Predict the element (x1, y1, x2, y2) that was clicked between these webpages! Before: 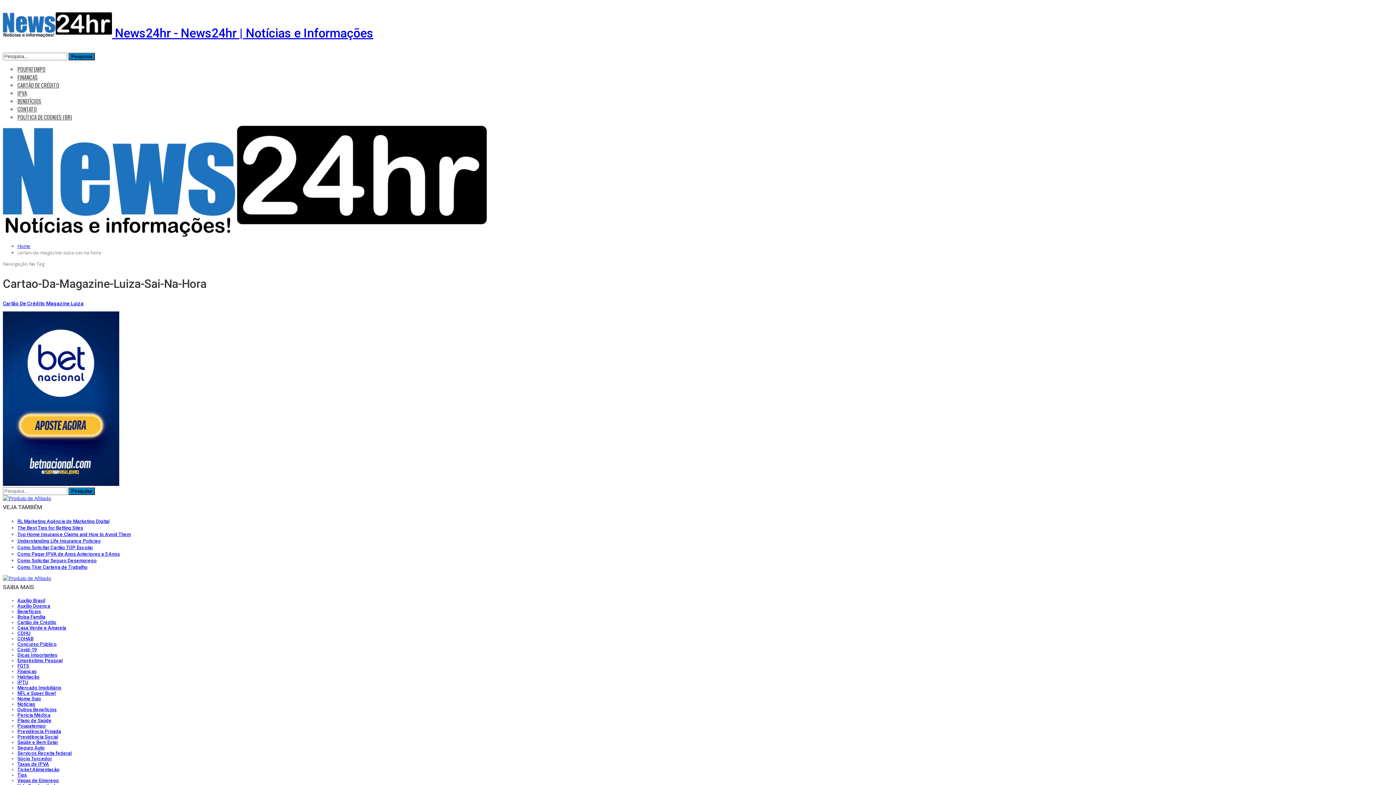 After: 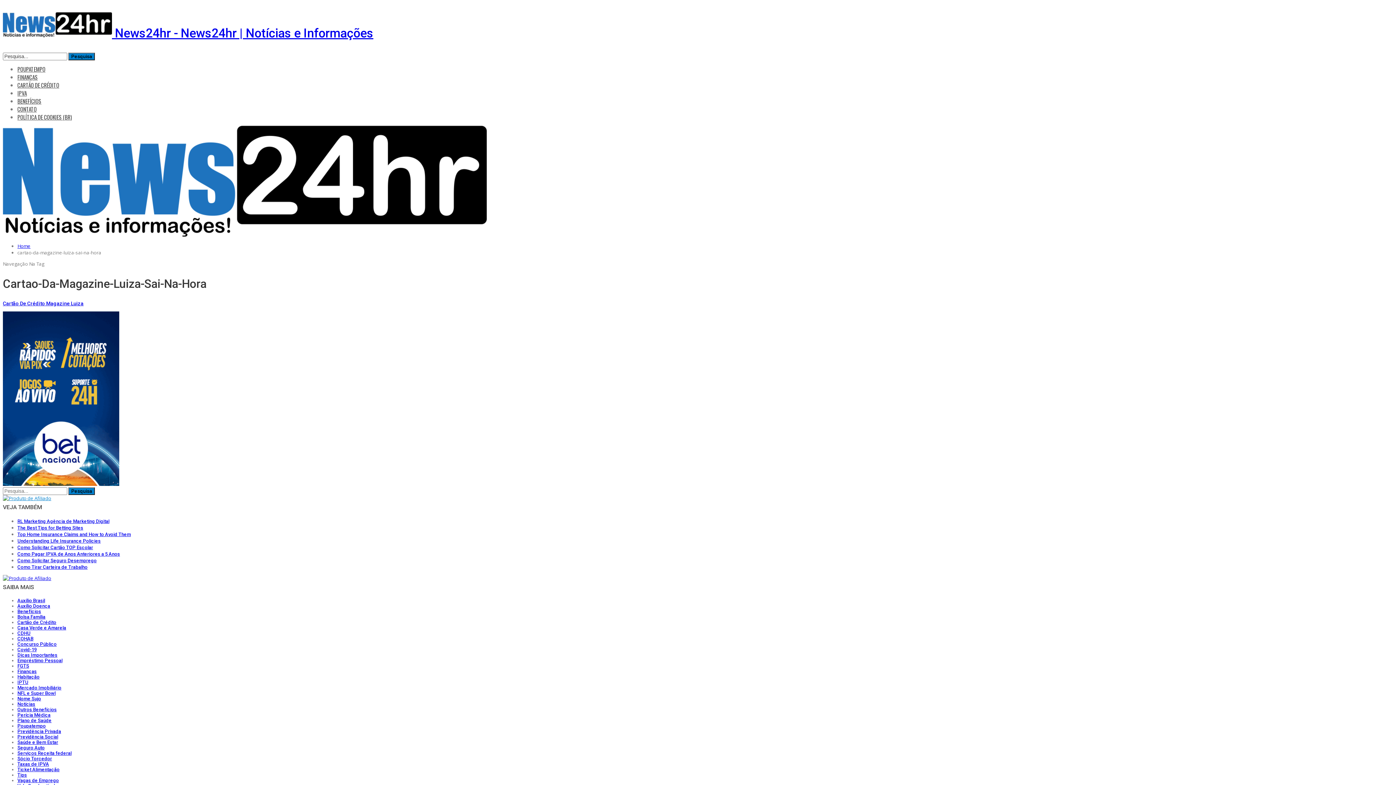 Action: bbox: (2, 495, 51, 501)